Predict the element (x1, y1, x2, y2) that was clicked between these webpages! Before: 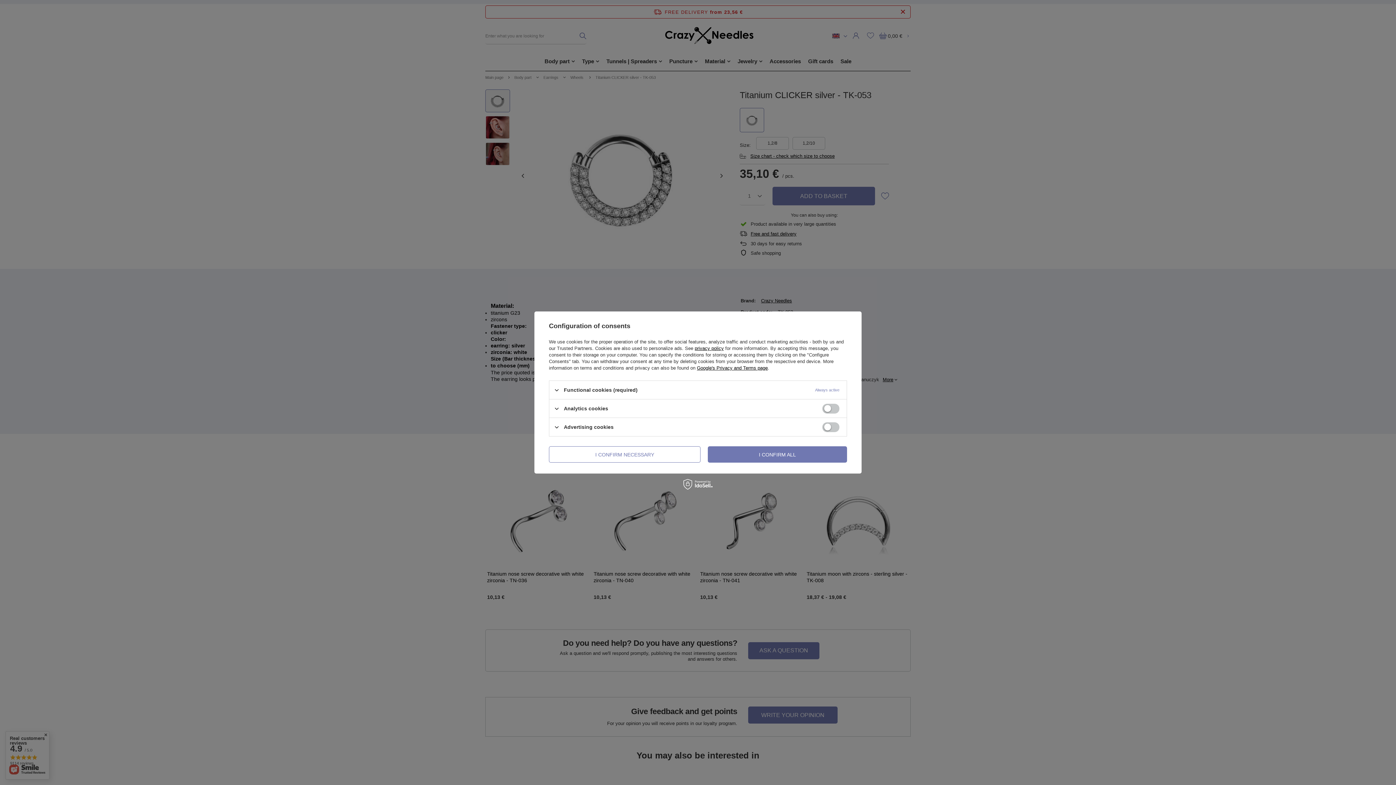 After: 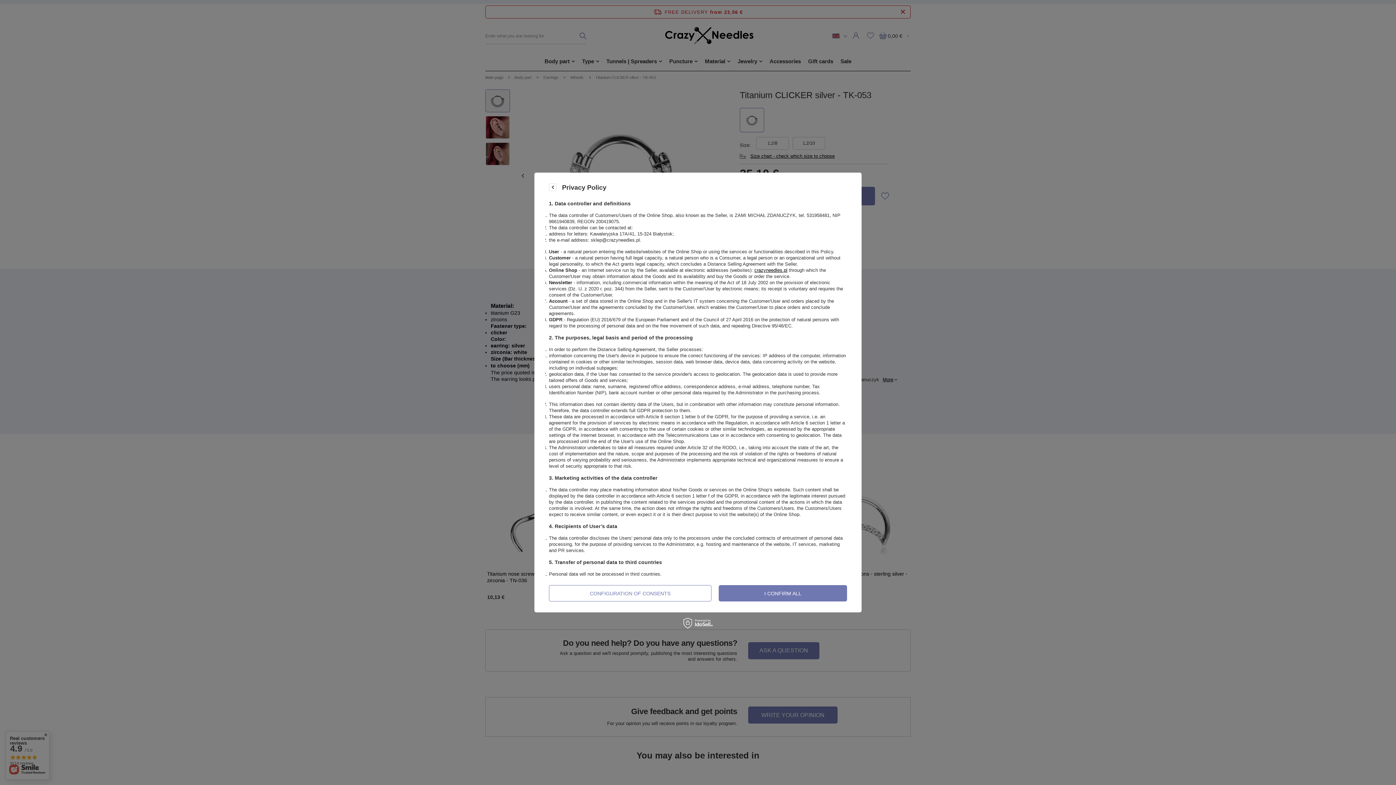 Action: label: privacy policy bbox: (694, 345, 724, 351)